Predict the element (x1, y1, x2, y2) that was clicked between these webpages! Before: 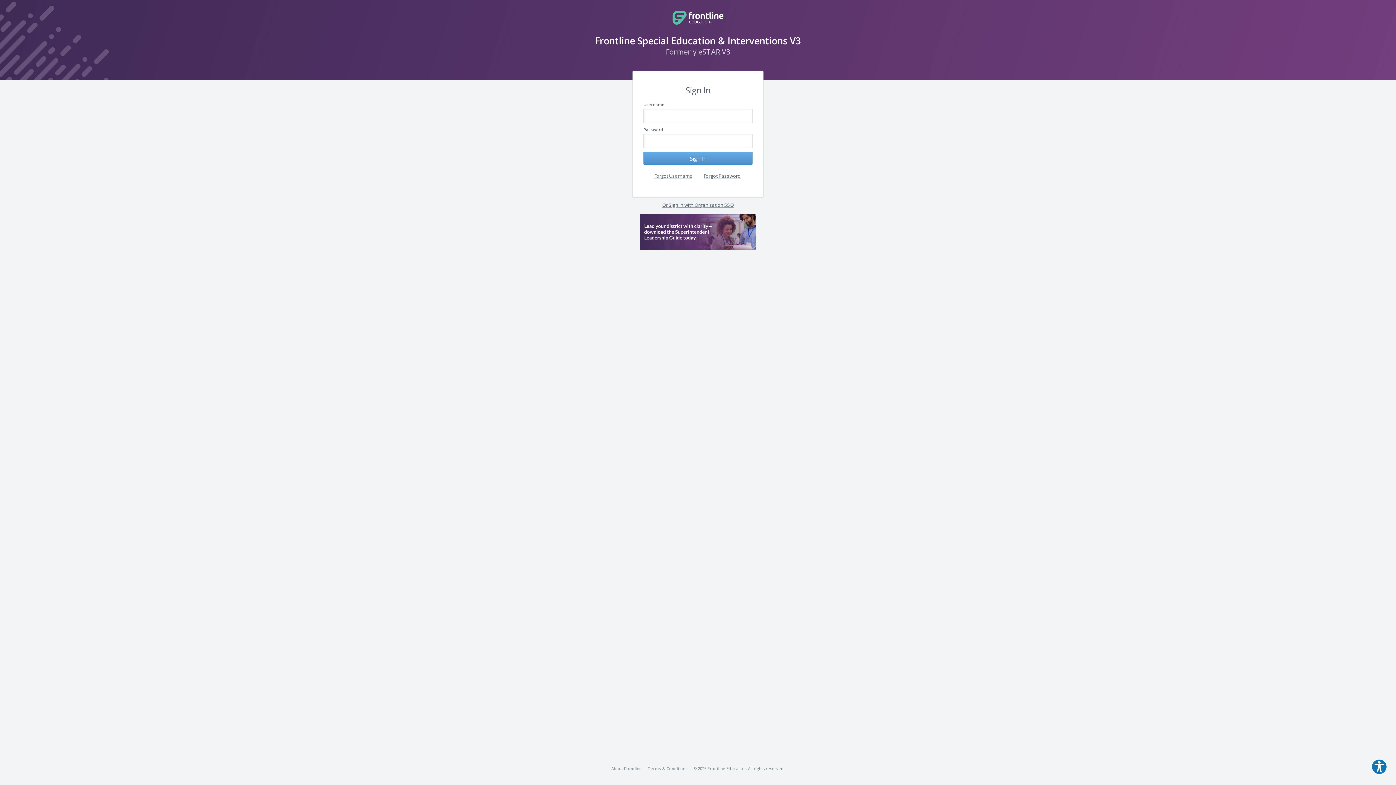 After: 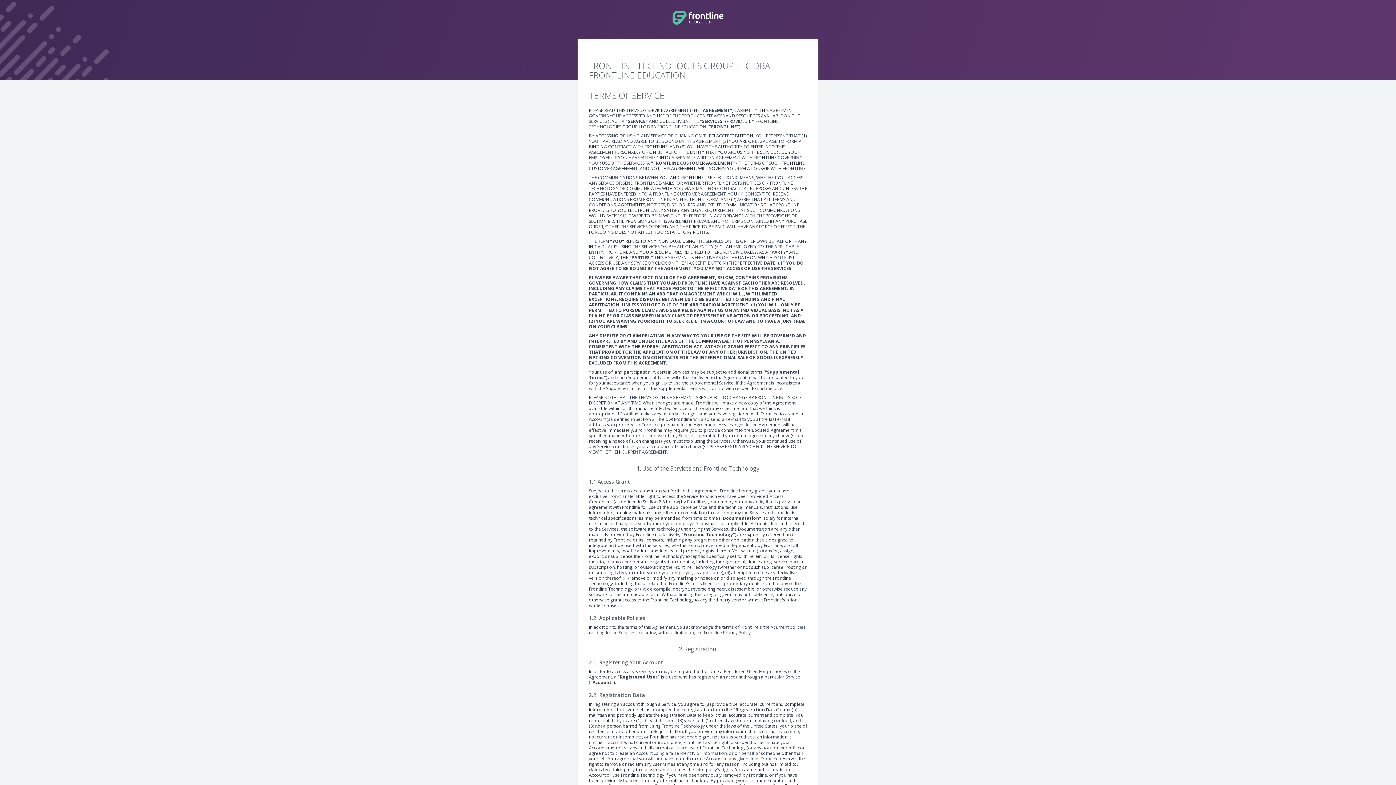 Action: label: Terms & Conditions bbox: (647, 766, 687, 771)